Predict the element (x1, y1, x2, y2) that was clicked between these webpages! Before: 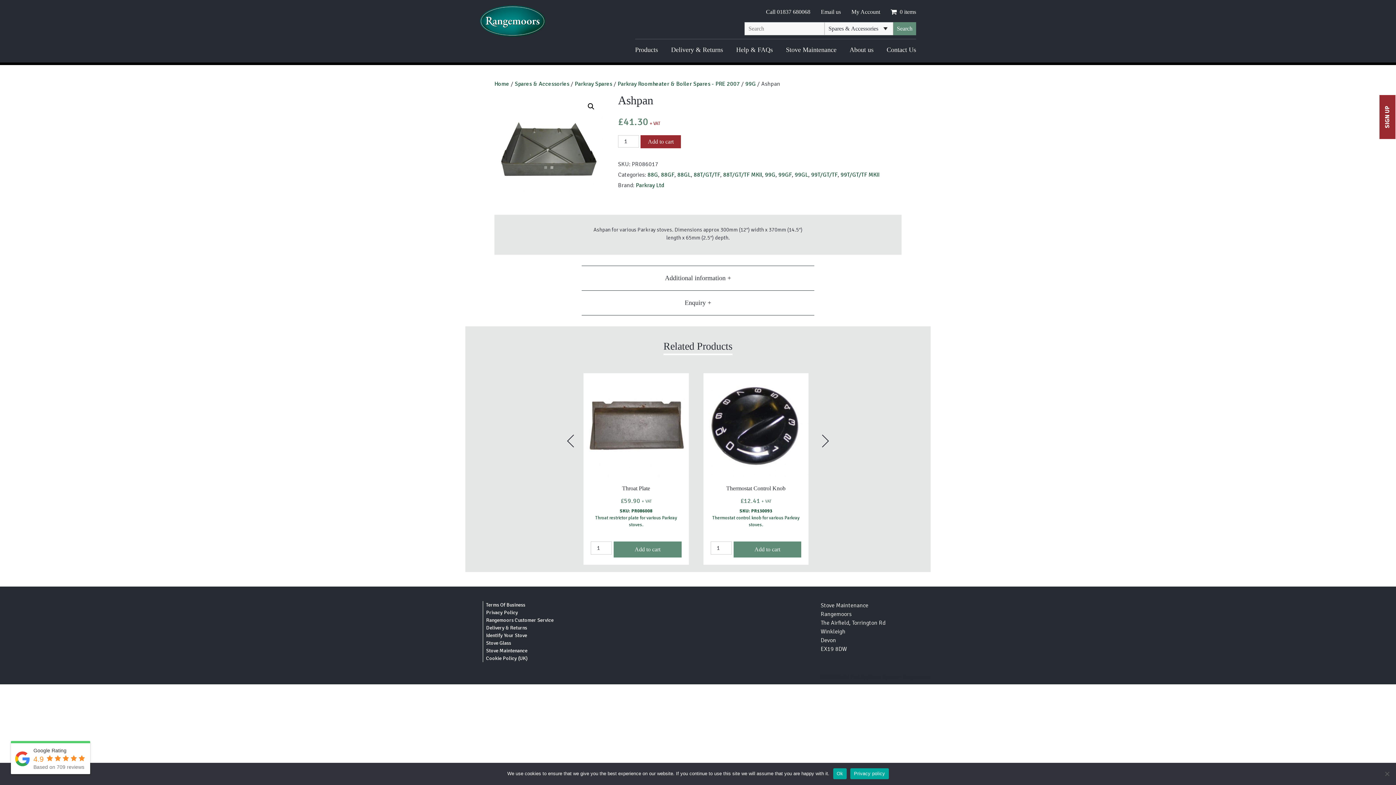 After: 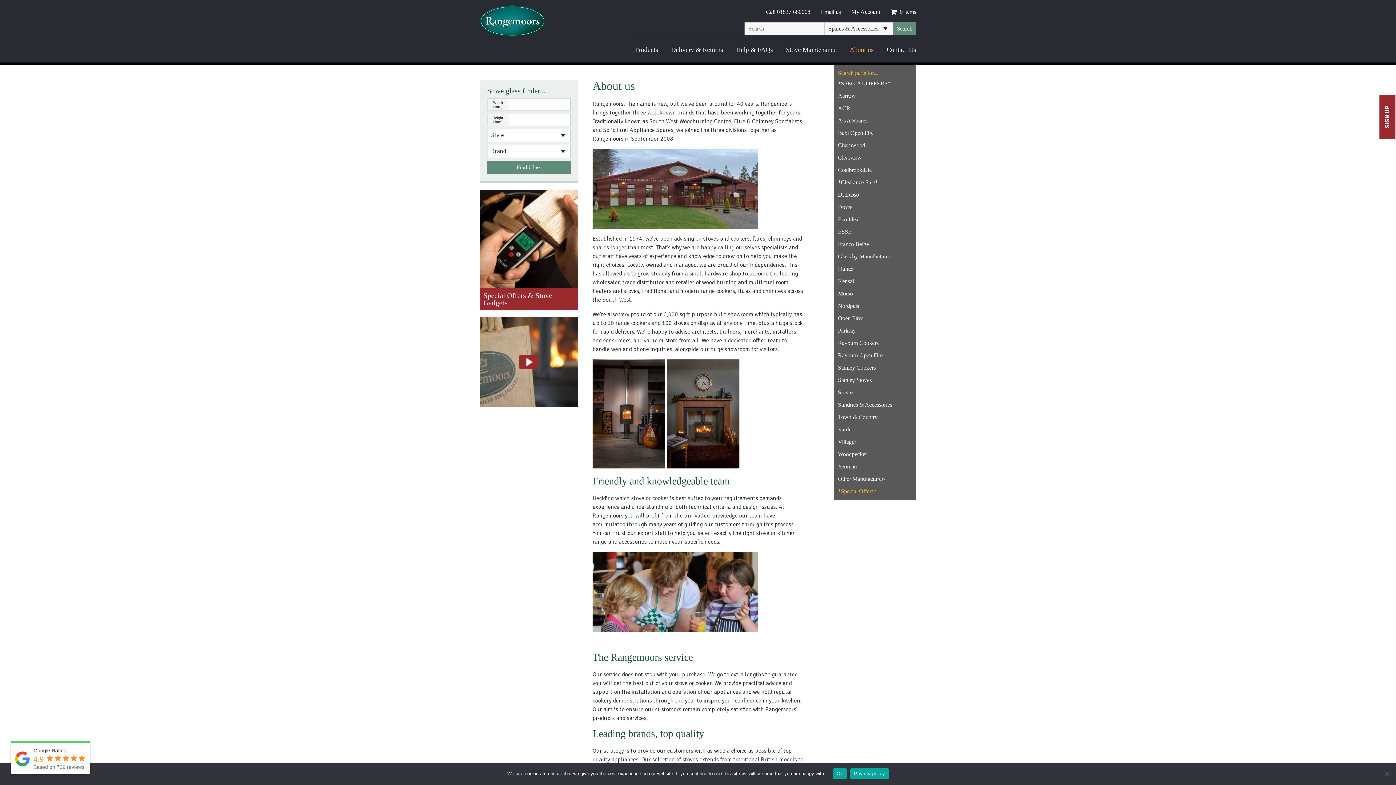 Action: label: About us bbox: (849, 42, 873, 62)